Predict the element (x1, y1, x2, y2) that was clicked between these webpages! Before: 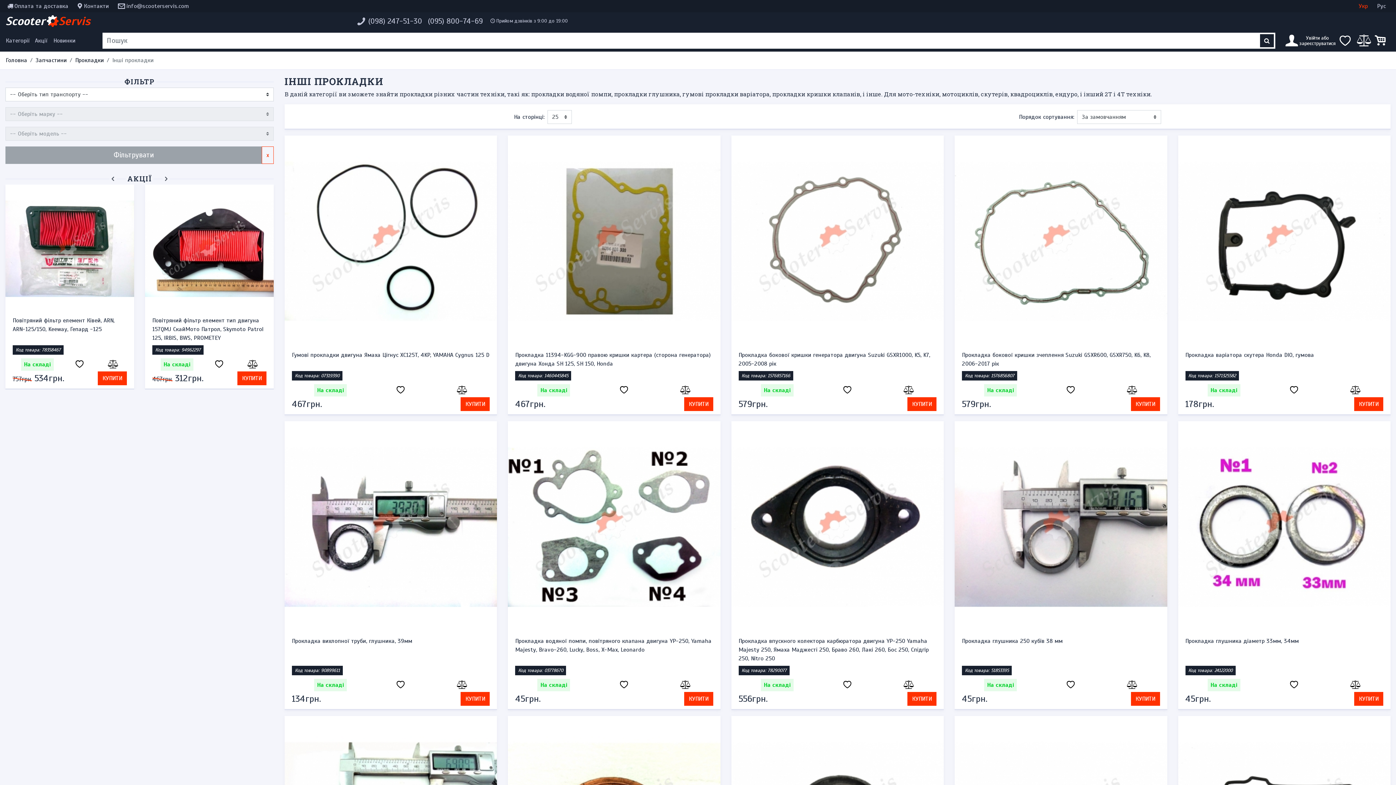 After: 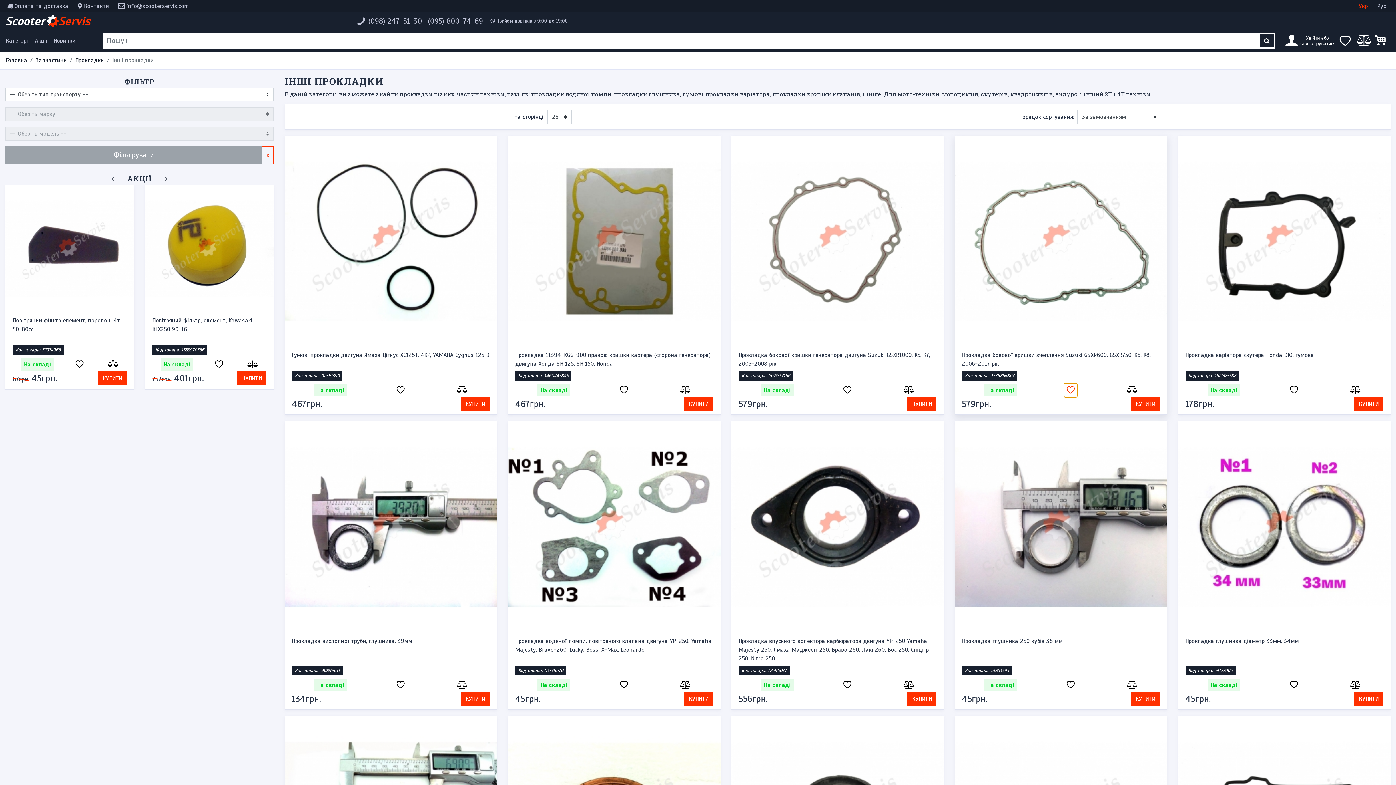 Action: bbox: (1064, 383, 1077, 397)